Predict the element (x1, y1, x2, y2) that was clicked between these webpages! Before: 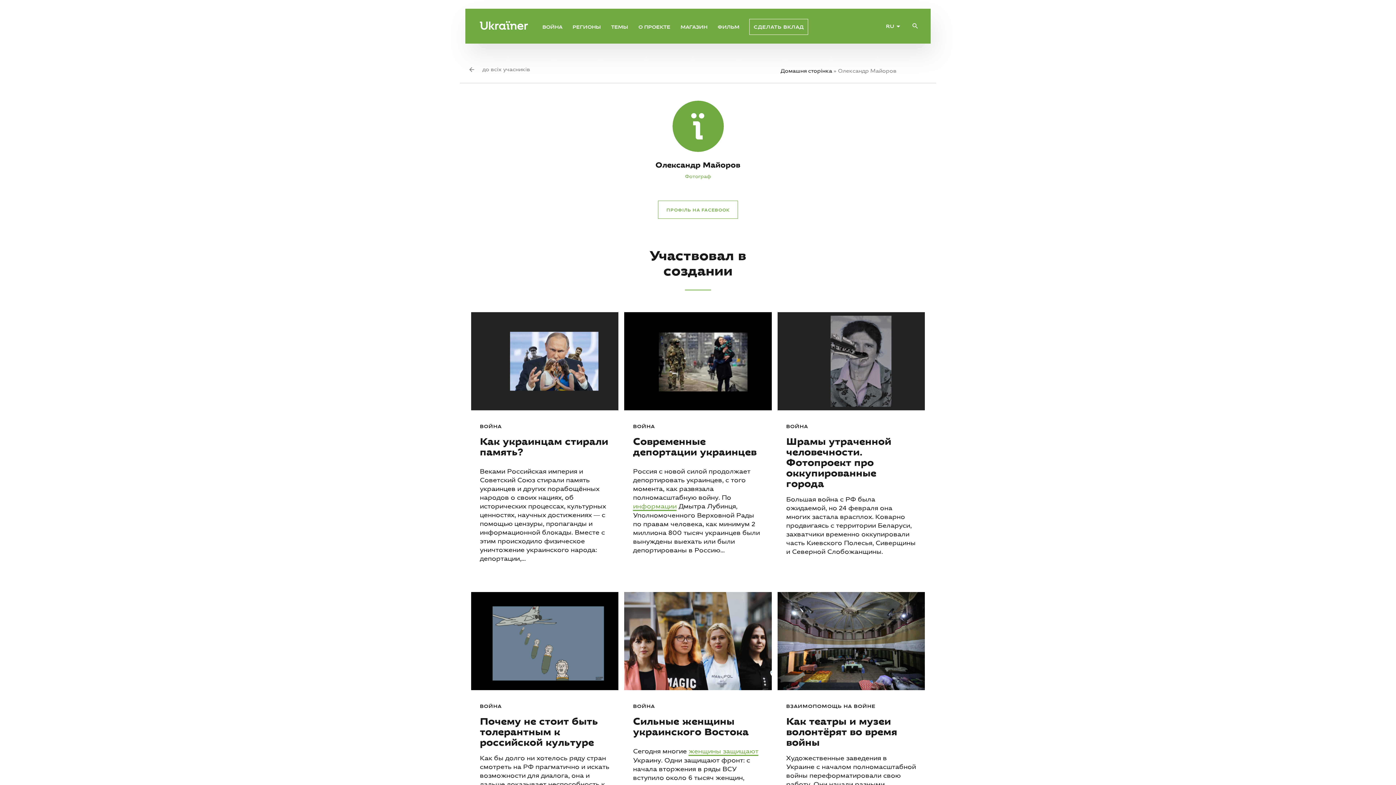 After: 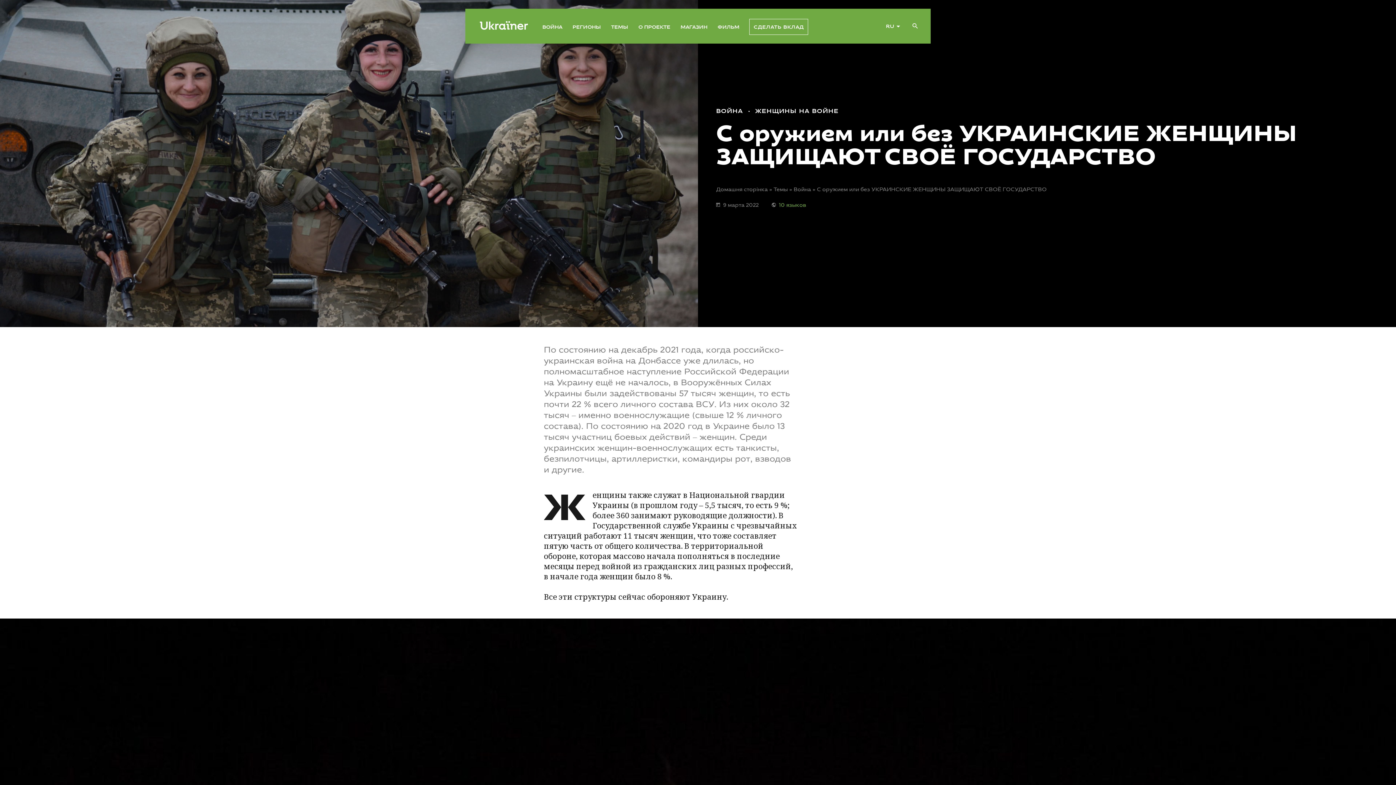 Action: bbox: (688, 747, 758, 756) label: женщины защищают